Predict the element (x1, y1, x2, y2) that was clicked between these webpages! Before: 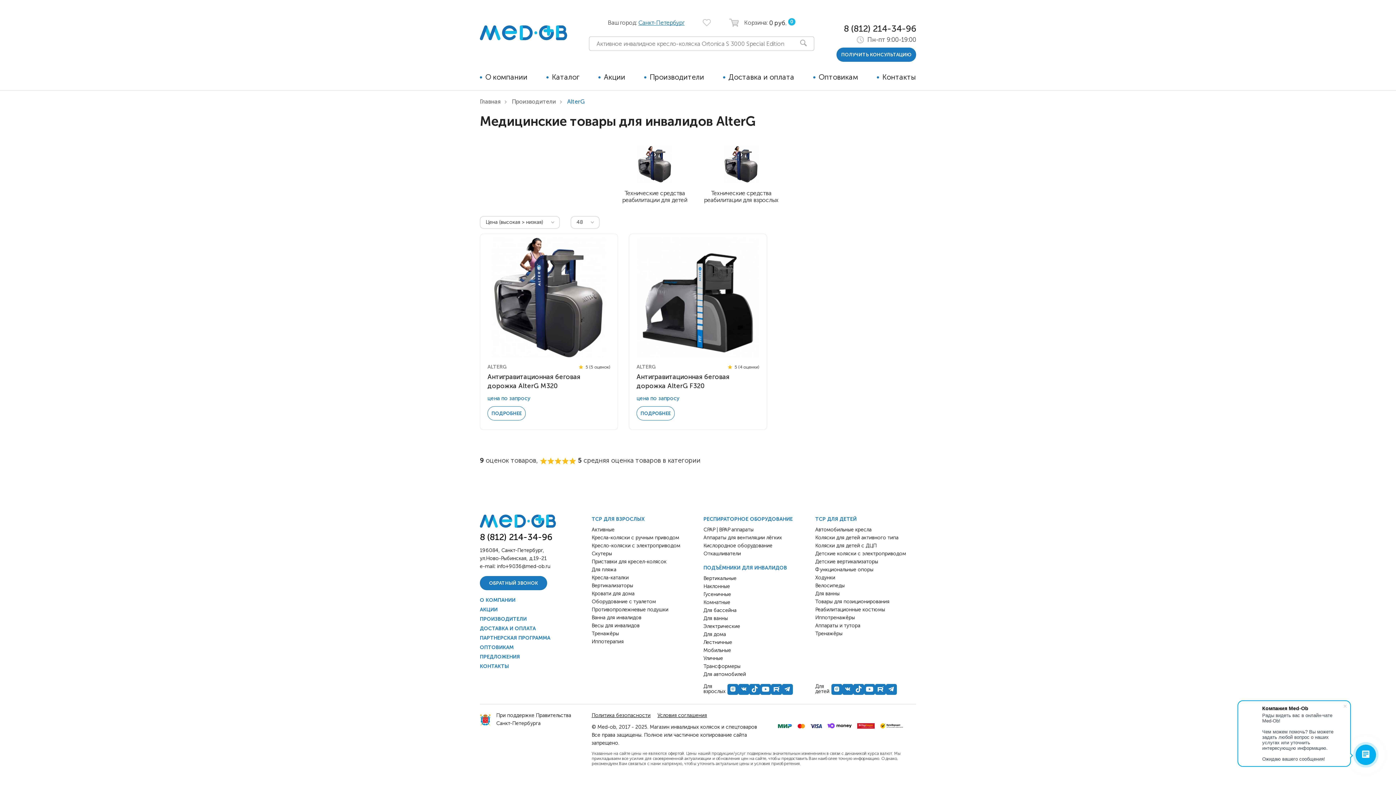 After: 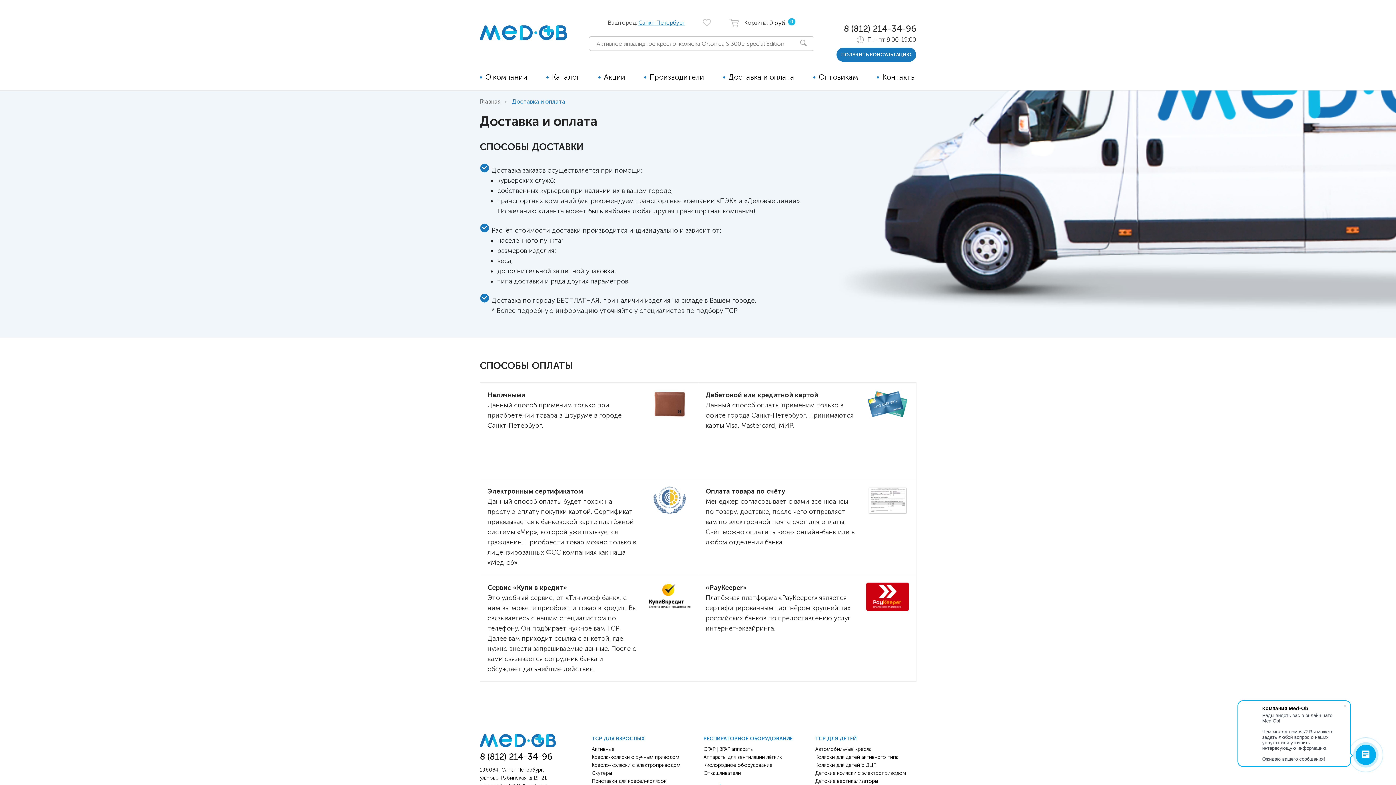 Action: label: ДОСТАВКА И ОПЛАТА bbox: (480, 625, 536, 631)